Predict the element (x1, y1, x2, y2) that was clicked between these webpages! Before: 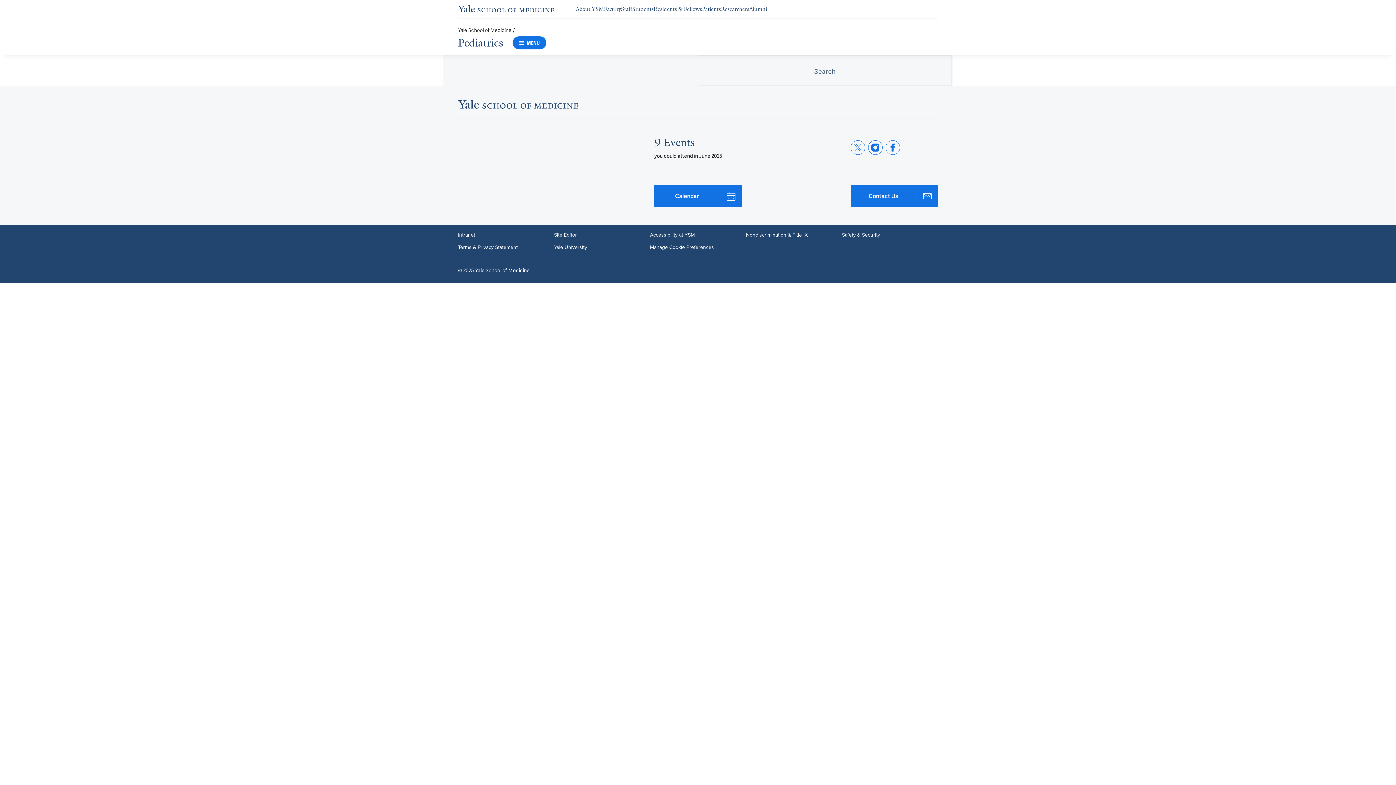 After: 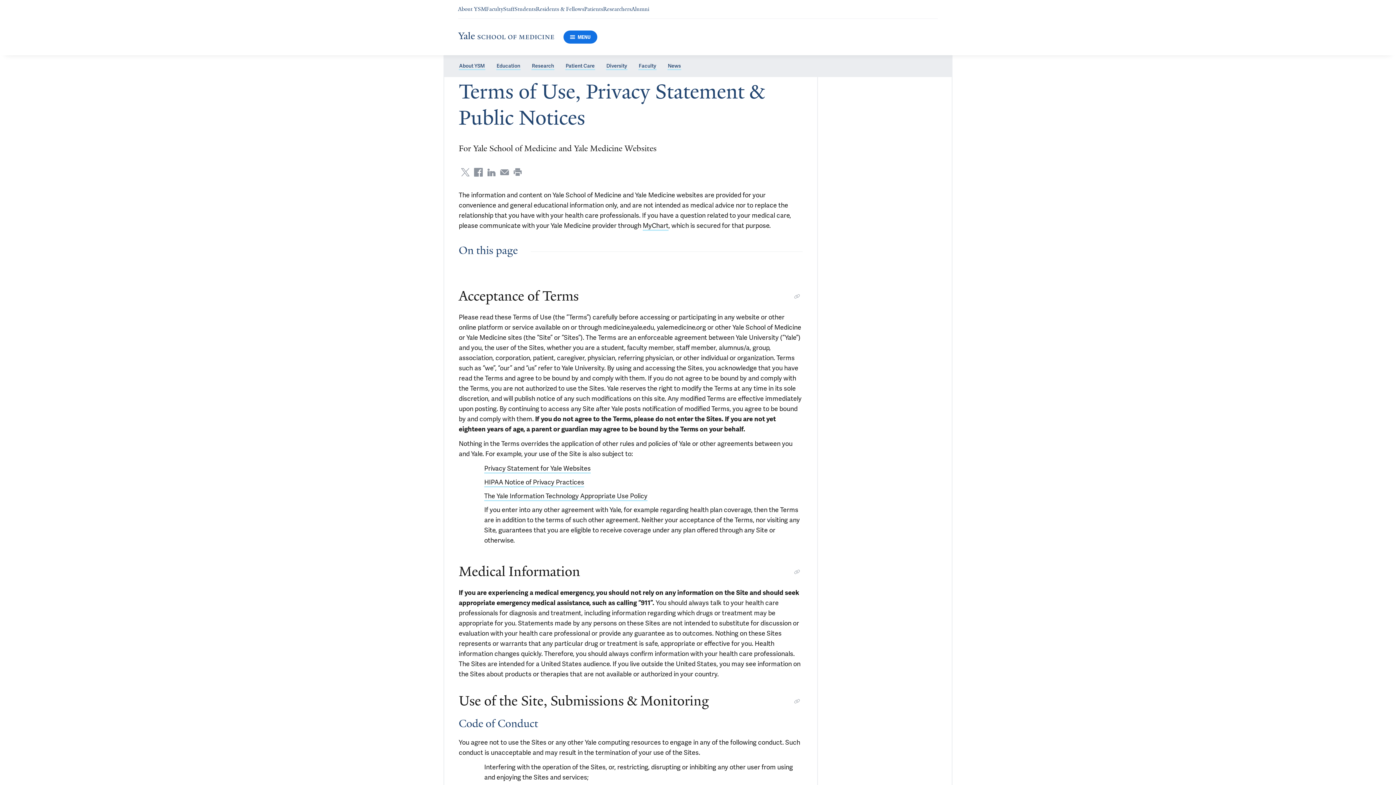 Action: label: Terms & Privacy Statement bbox: (458, 244, 517, 250)